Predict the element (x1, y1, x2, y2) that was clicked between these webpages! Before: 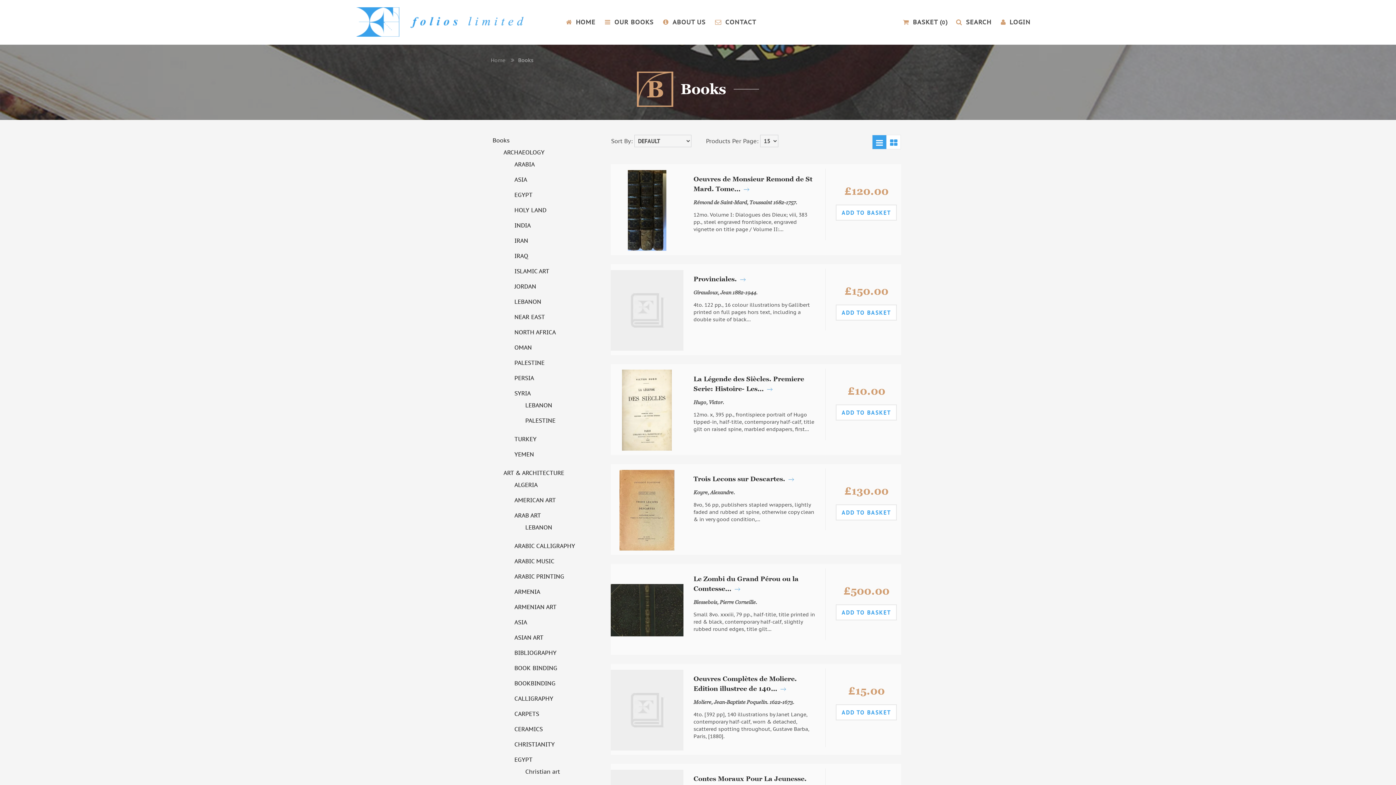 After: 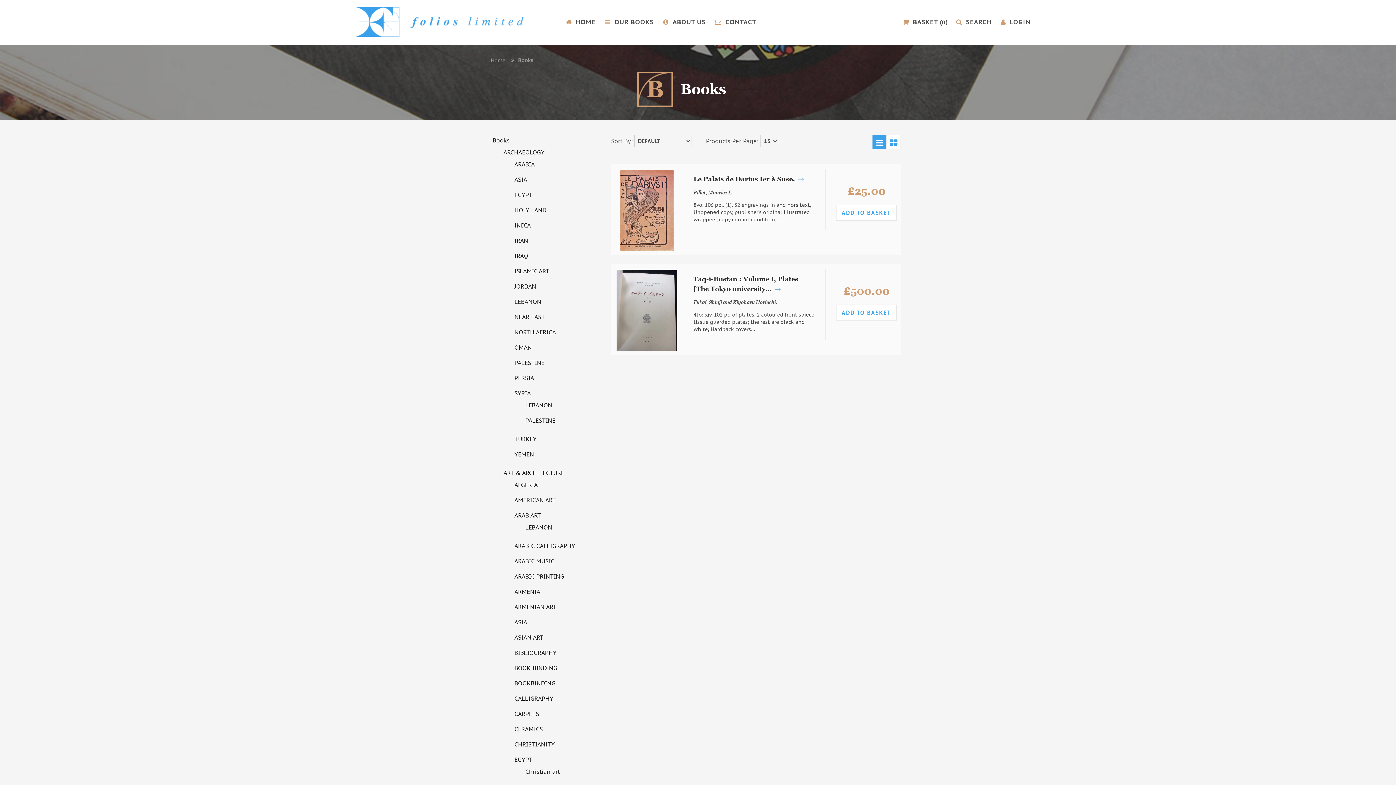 Action: label: IRAN bbox: (512, 235, 530, 246)